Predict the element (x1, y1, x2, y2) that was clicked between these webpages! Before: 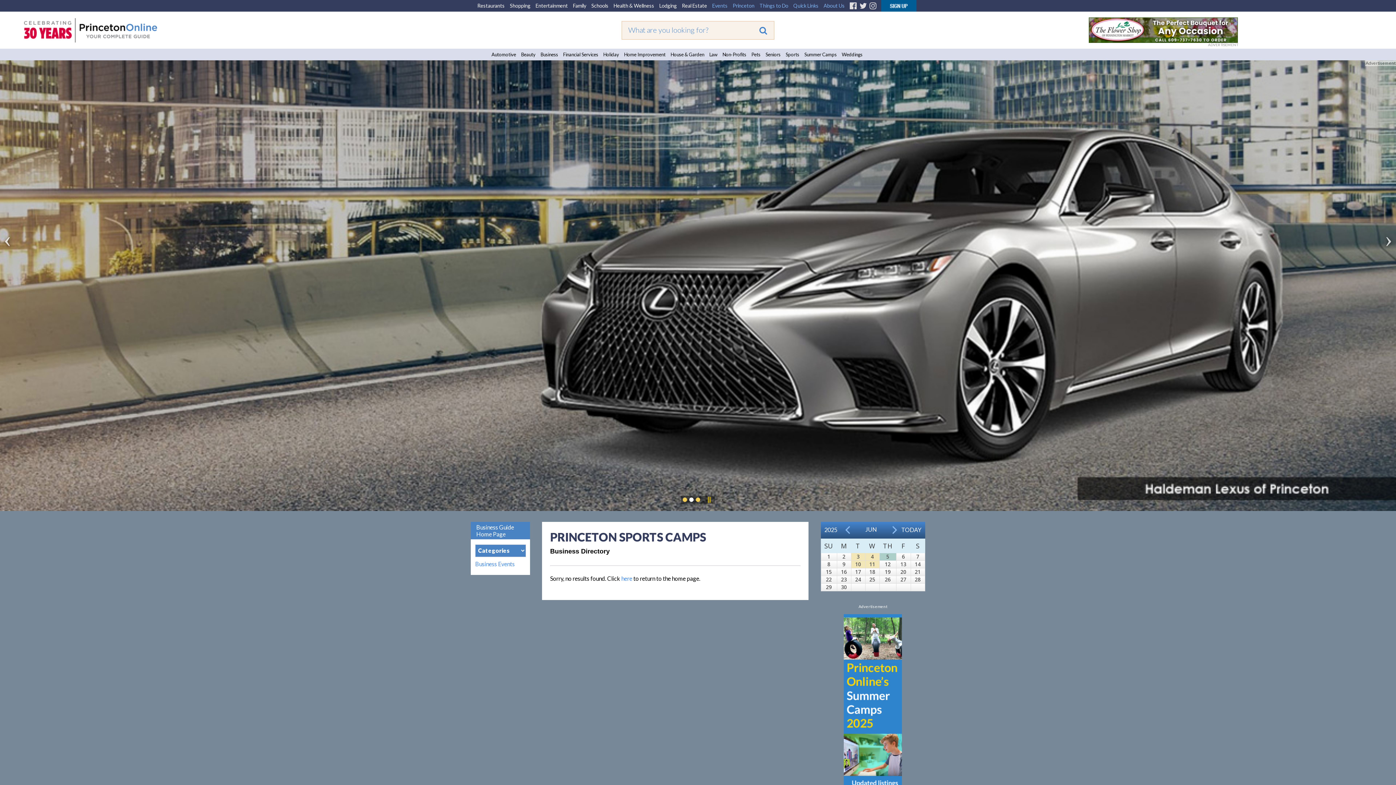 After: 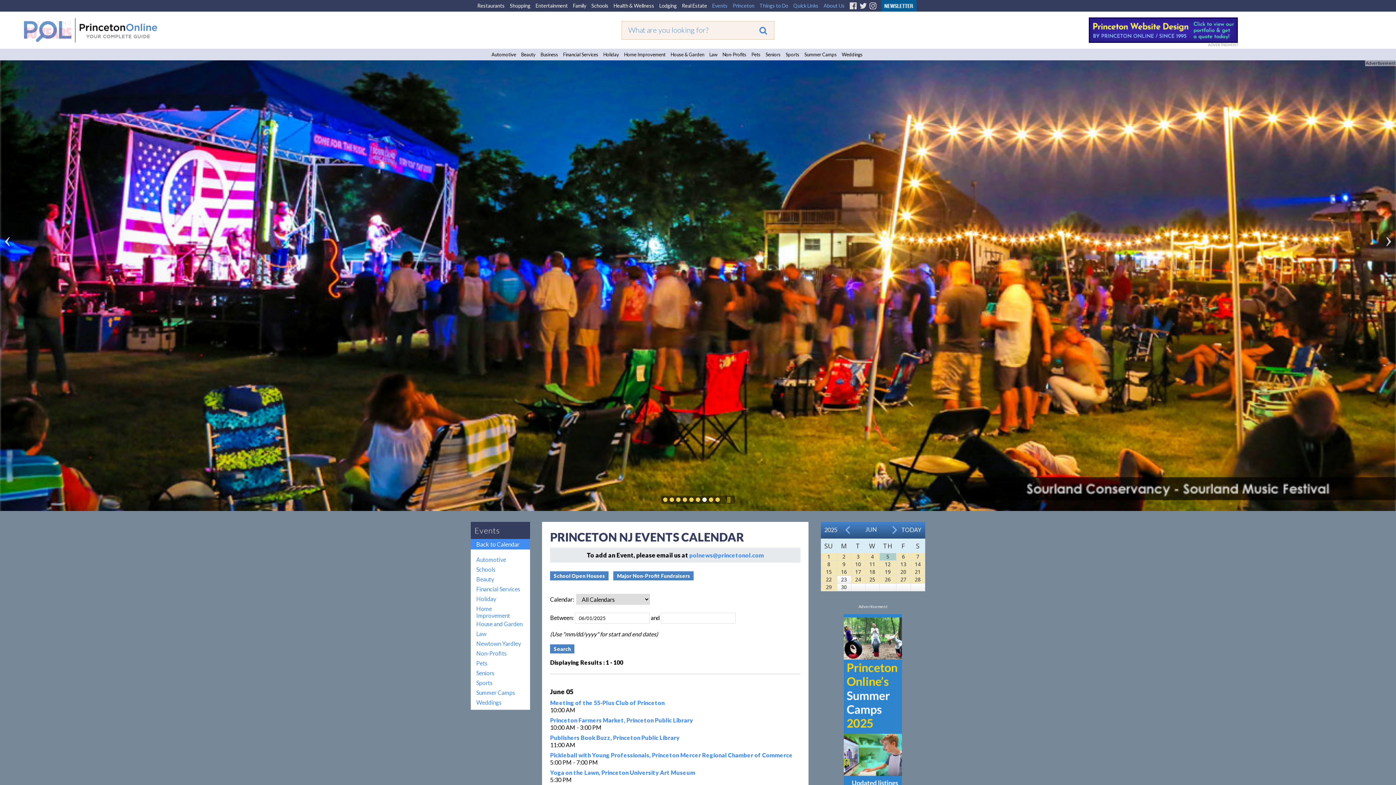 Action: label: Events bbox: (709, 0, 730, 11)